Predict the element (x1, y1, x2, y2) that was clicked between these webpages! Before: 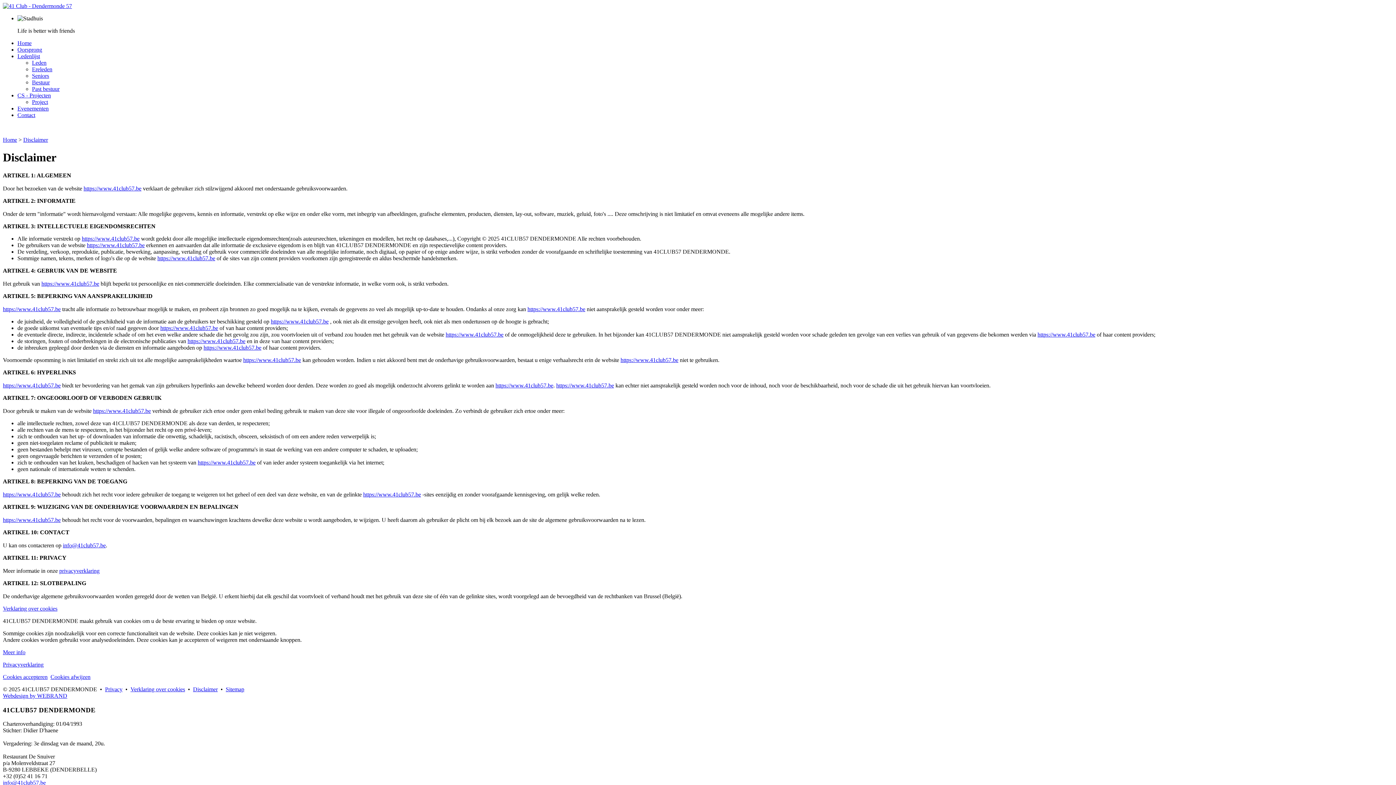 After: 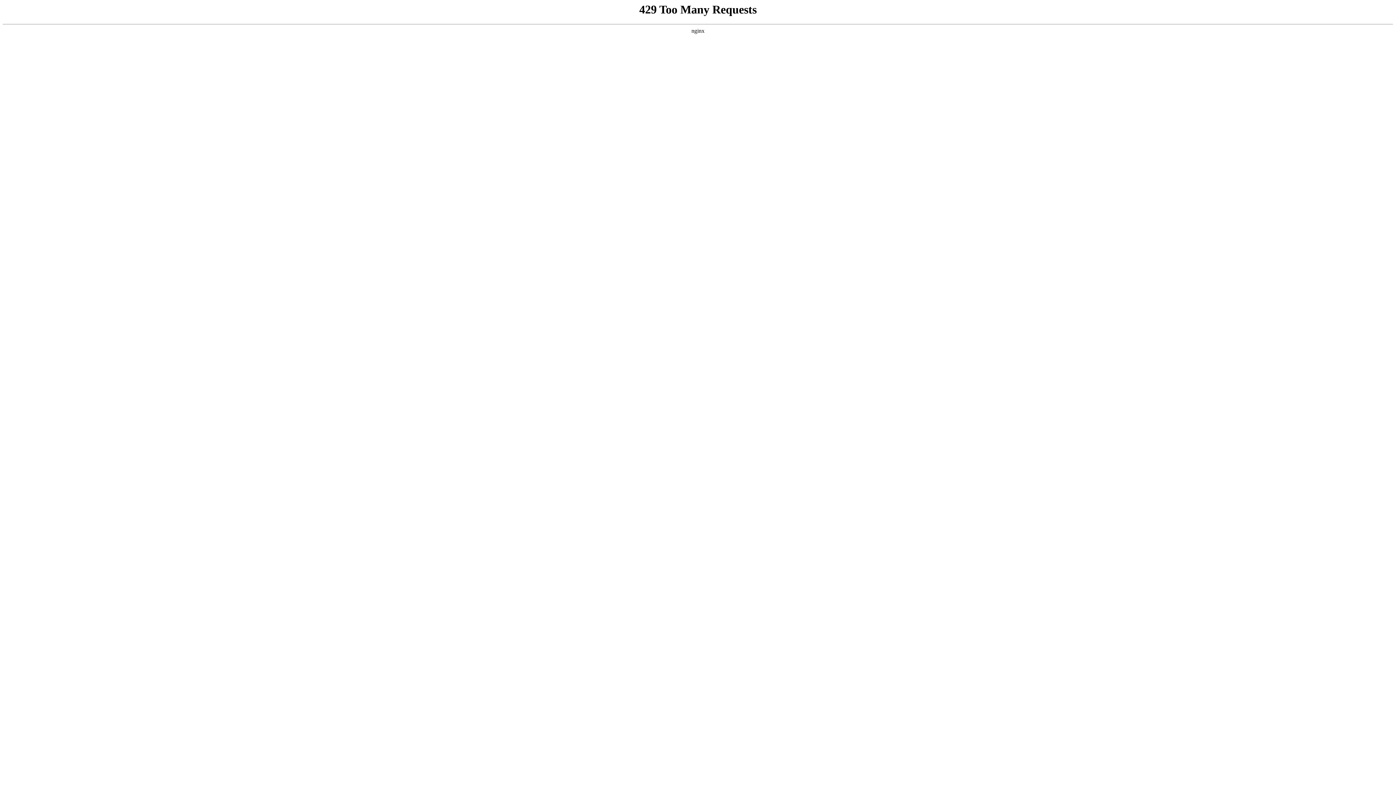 Action: label: Privacy bbox: (105, 686, 122, 692)